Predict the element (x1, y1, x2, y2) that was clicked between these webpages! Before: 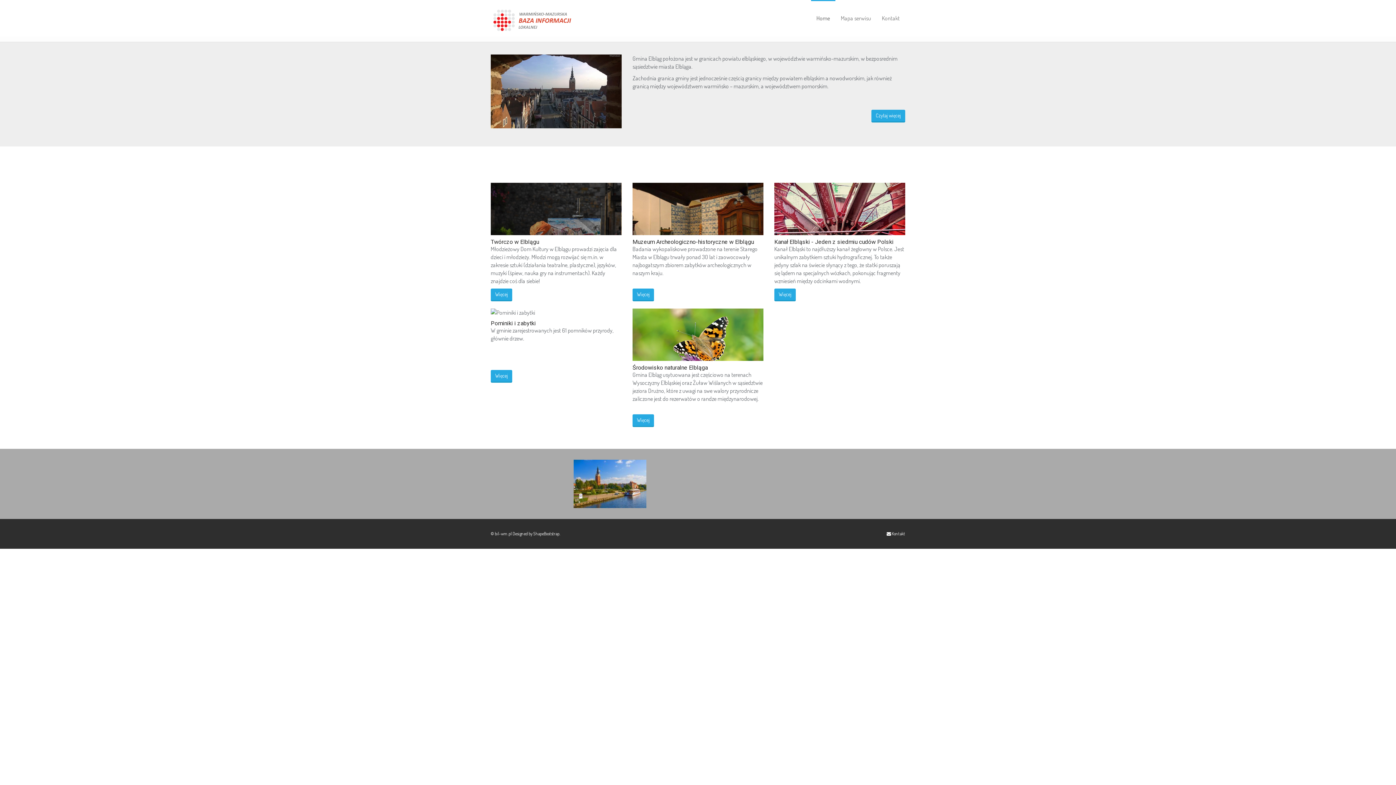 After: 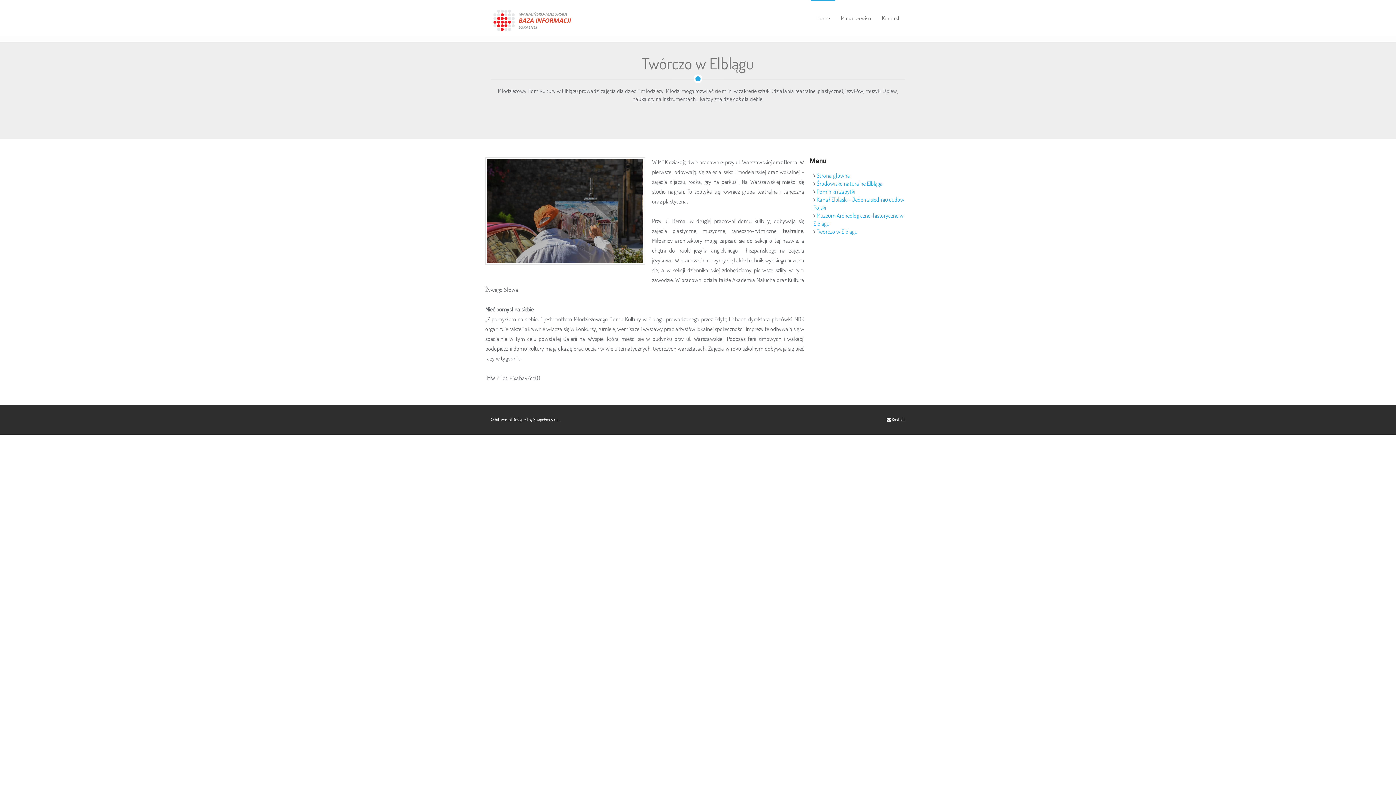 Action: label: Więcej bbox: (490, 288, 512, 301)